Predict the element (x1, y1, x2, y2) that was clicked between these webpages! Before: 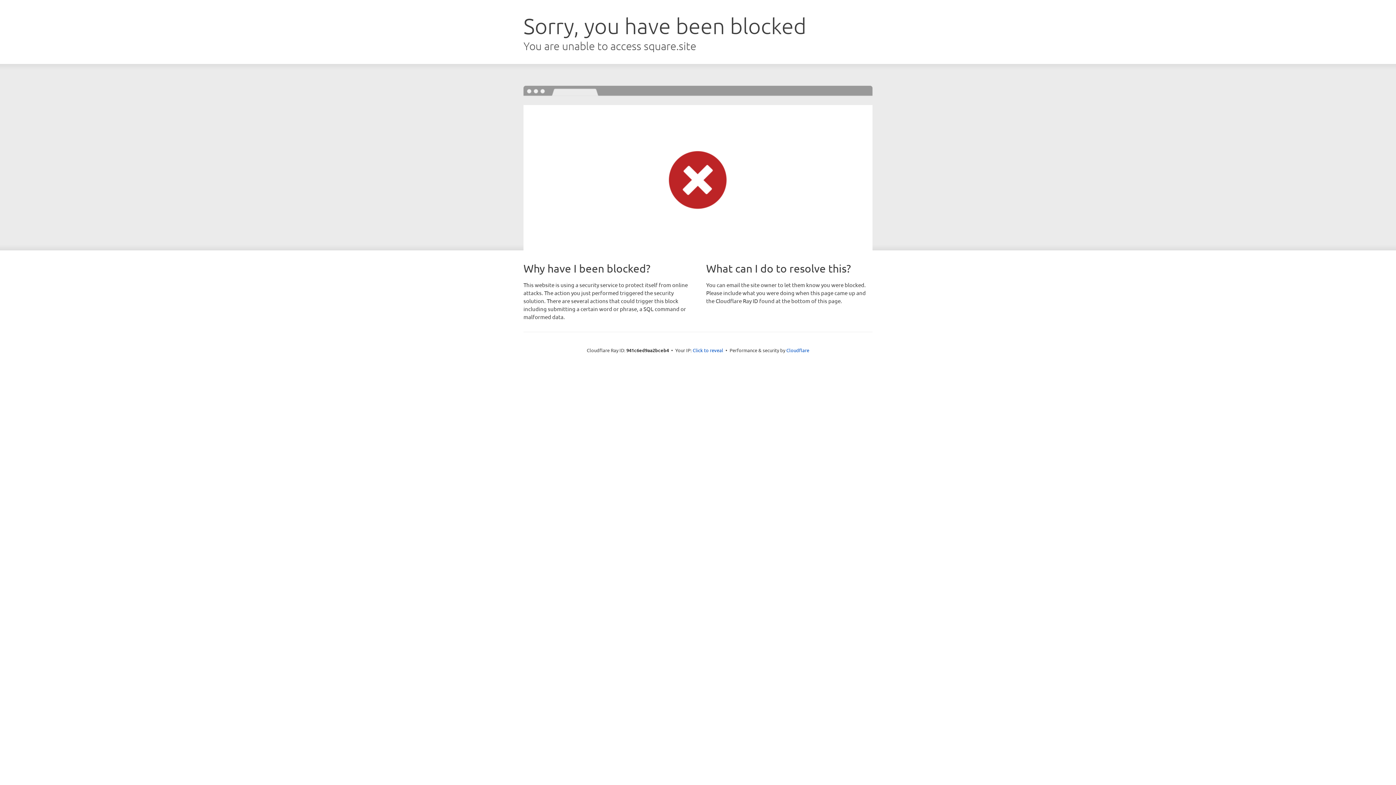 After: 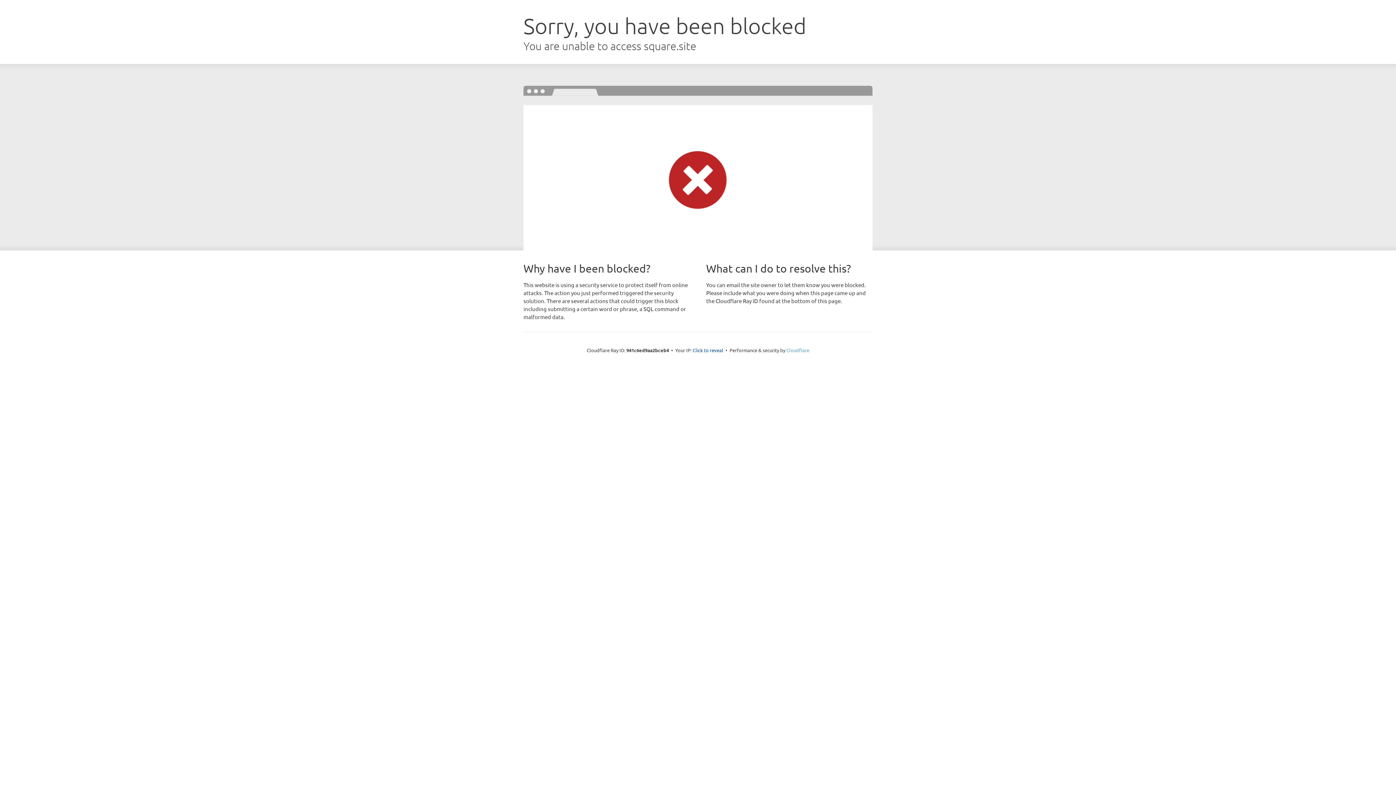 Action: label: Cloudflare bbox: (786, 347, 809, 353)